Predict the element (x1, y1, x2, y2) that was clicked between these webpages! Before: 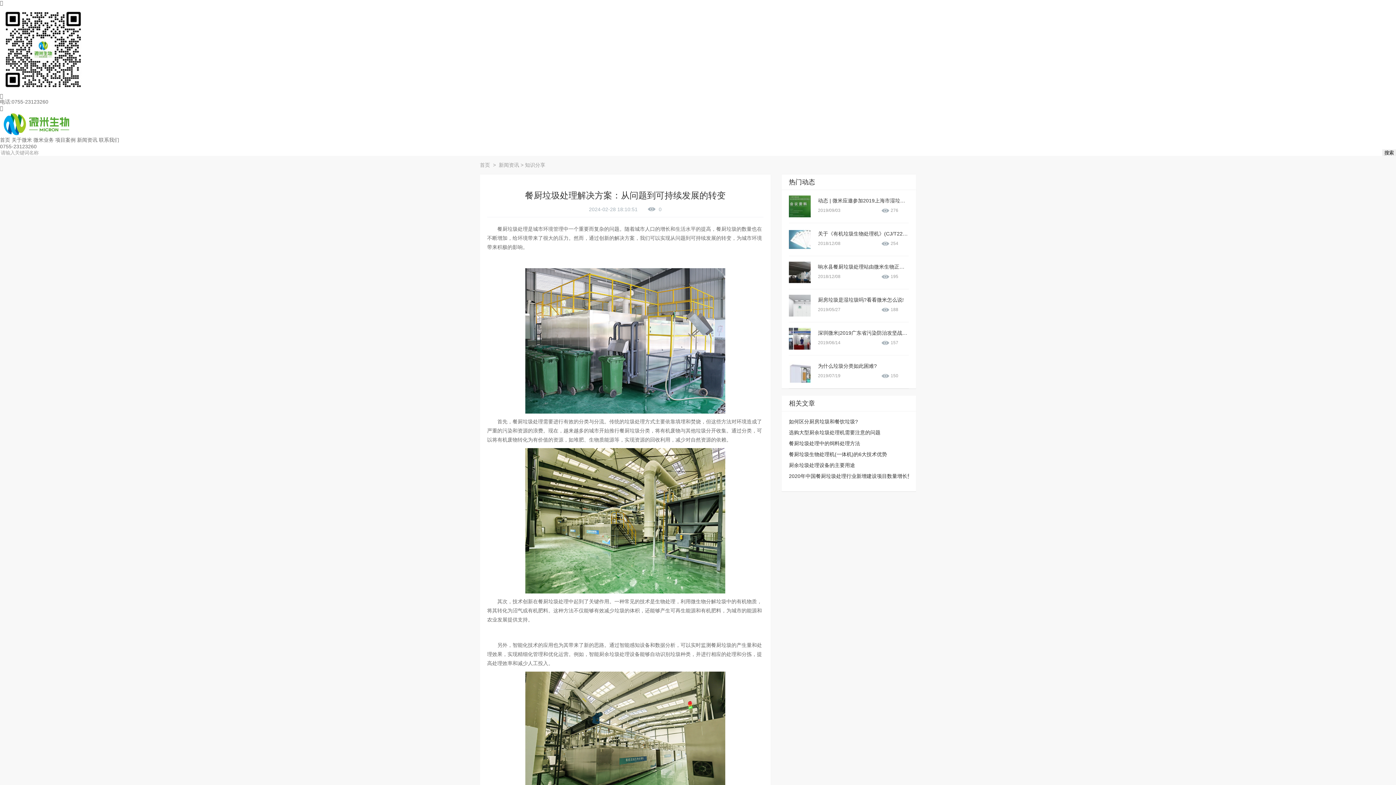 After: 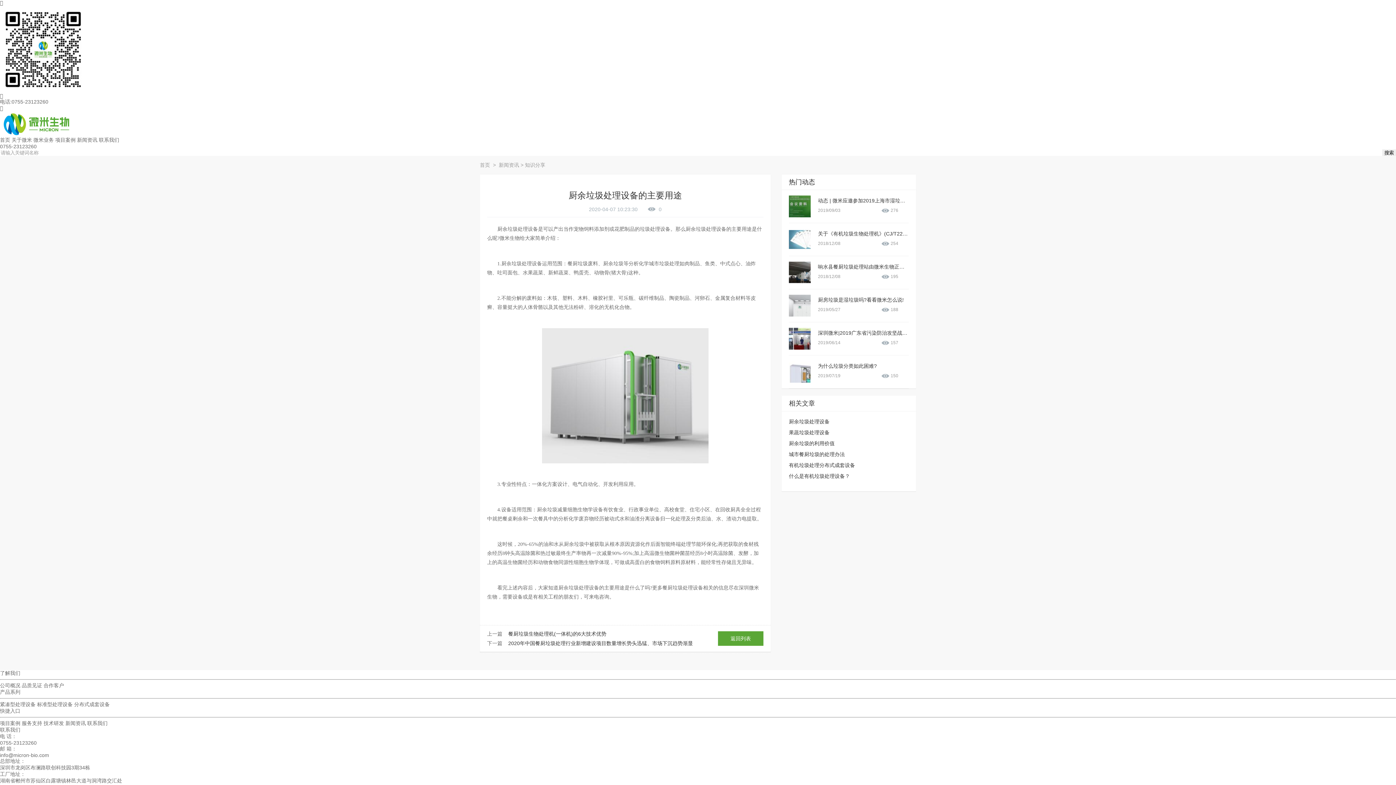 Action: label: 厨余垃圾处理设备的主要用途 bbox: (789, 462, 855, 469)